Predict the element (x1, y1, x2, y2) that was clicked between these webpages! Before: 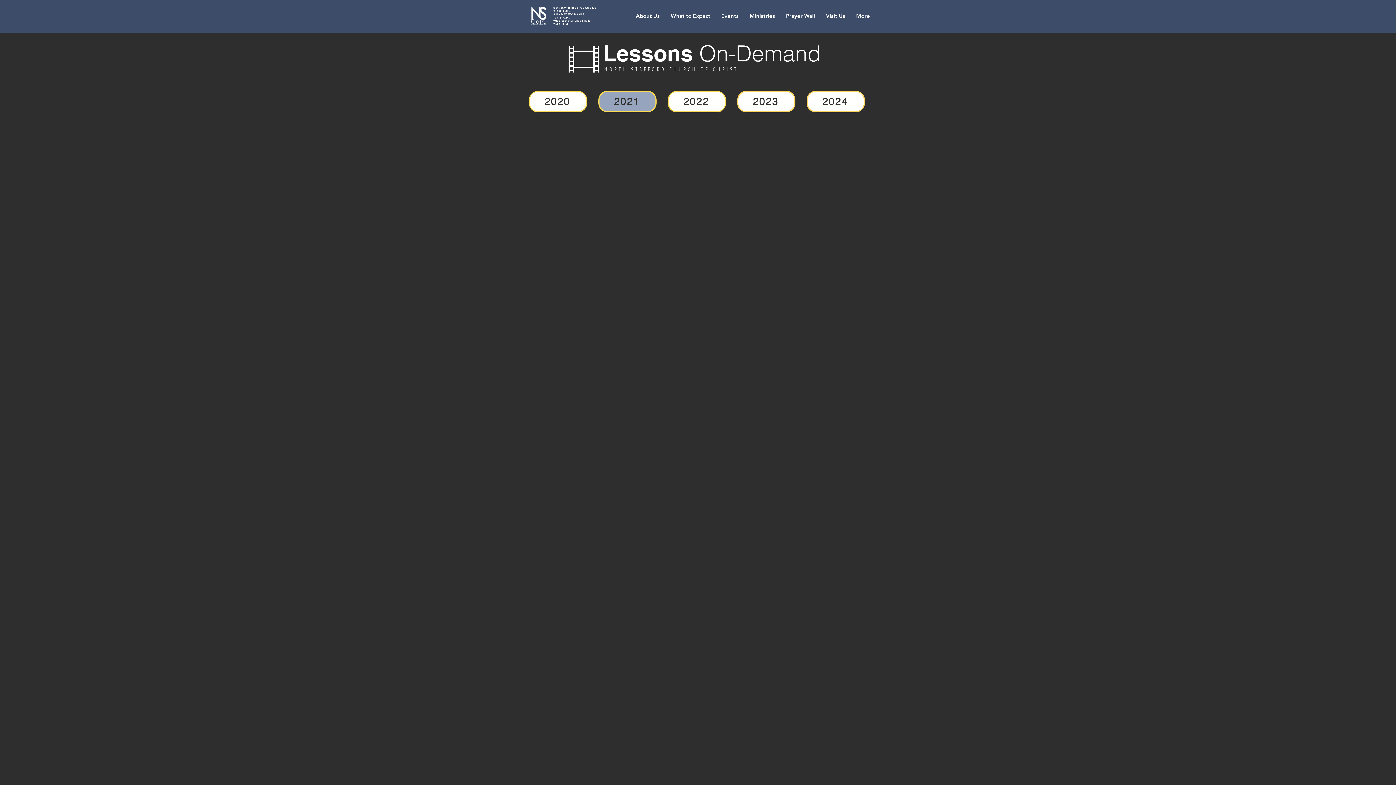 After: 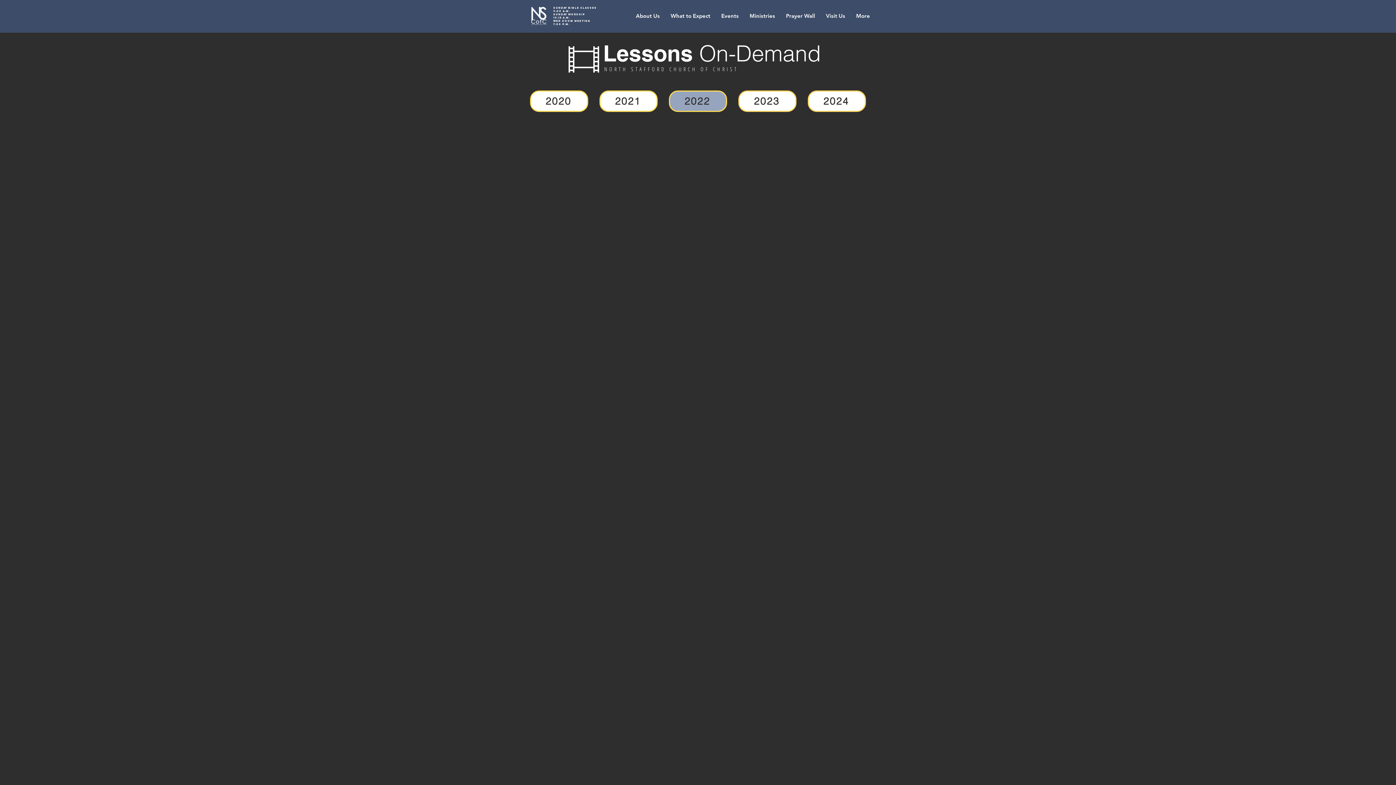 Action: bbox: (668, 90, 726, 112) label: 2022